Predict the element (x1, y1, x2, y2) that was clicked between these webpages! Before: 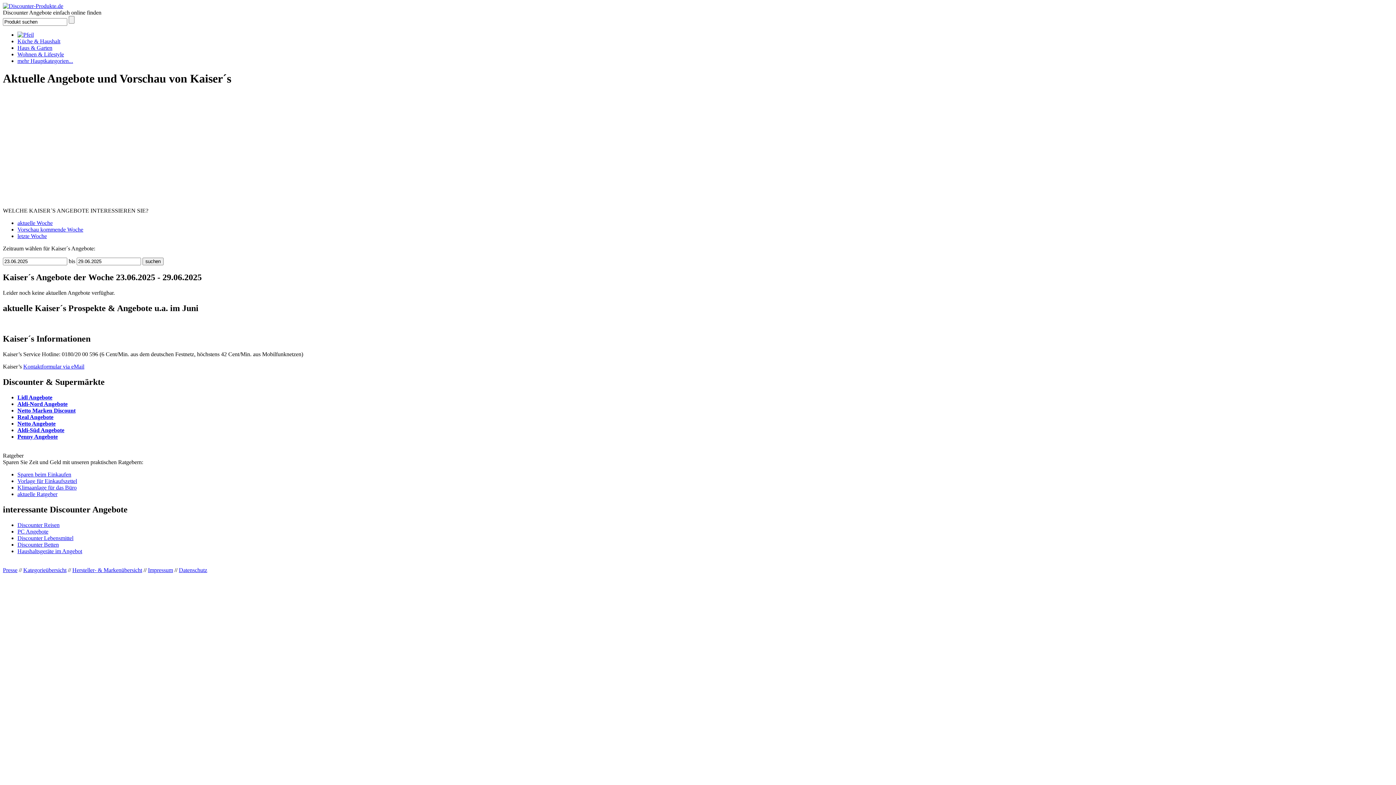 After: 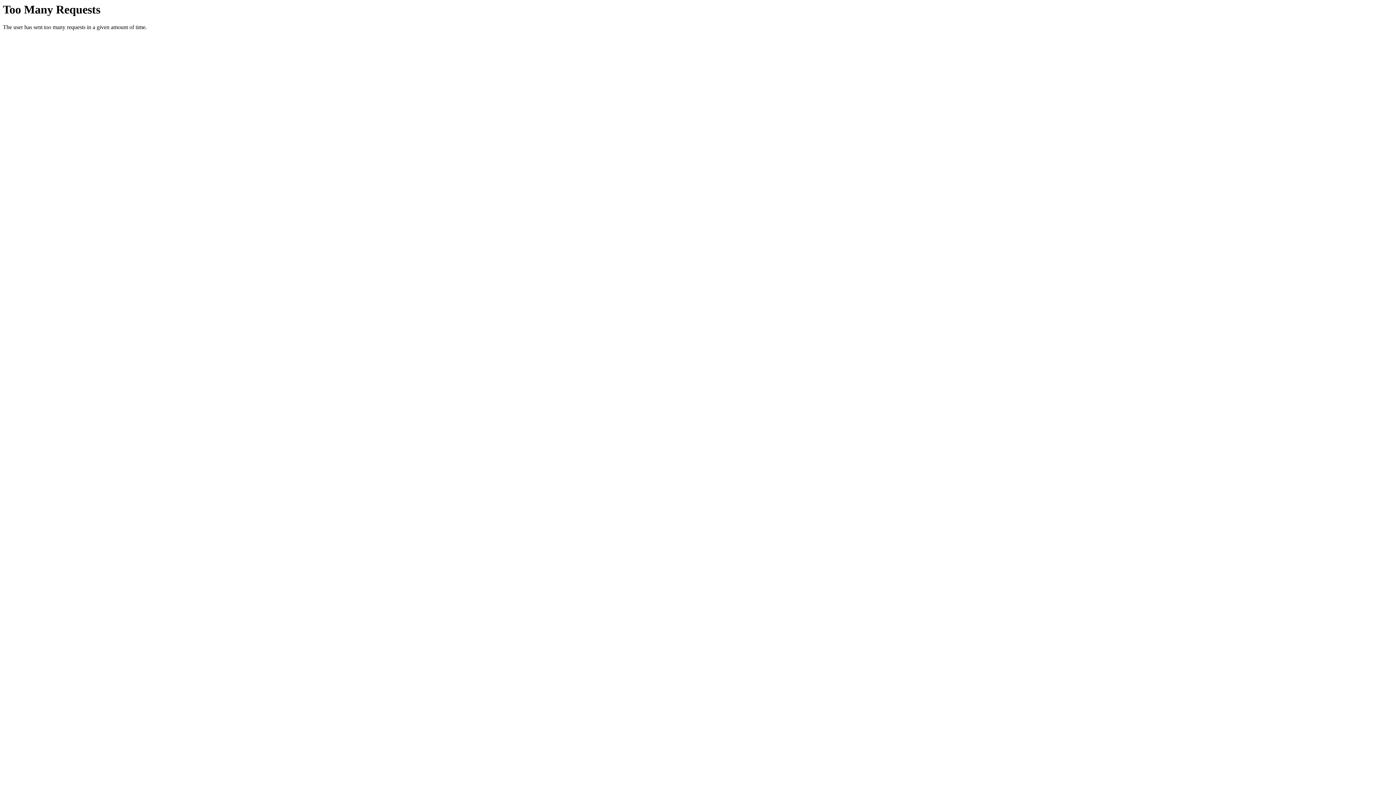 Action: bbox: (178, 567, 207, 573) label: Datenschutz